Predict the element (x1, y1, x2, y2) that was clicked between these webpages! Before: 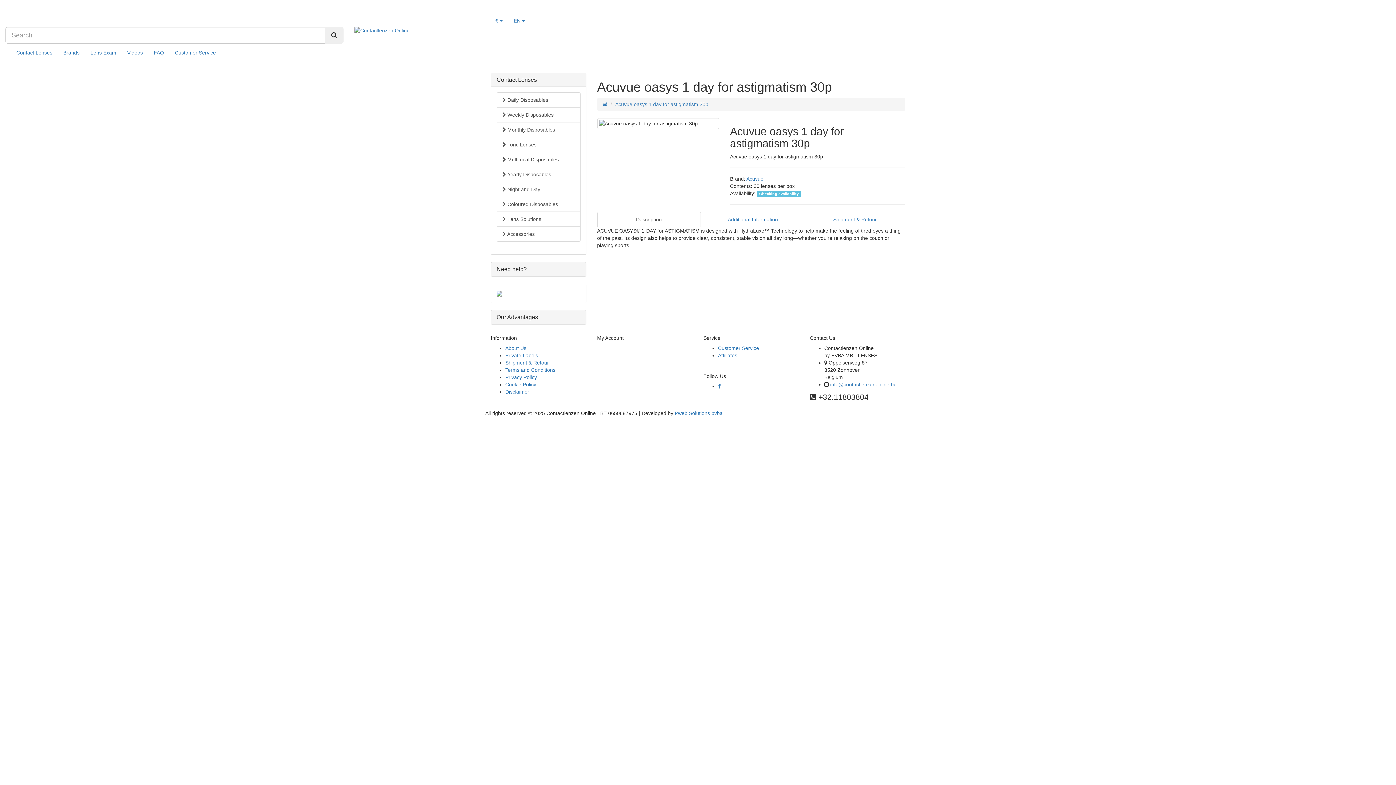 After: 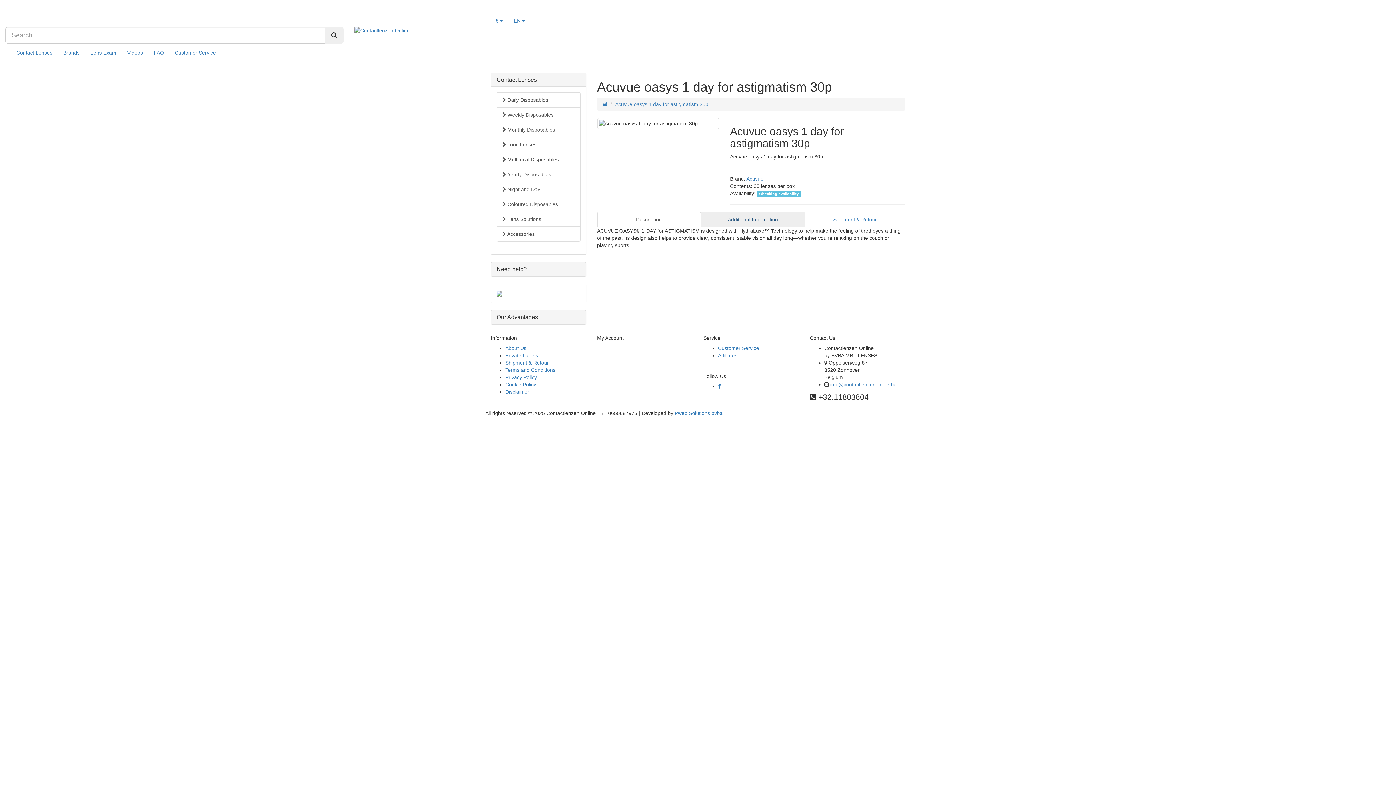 Action: bbox: (700, 212, 805, 227) label: Additional Information